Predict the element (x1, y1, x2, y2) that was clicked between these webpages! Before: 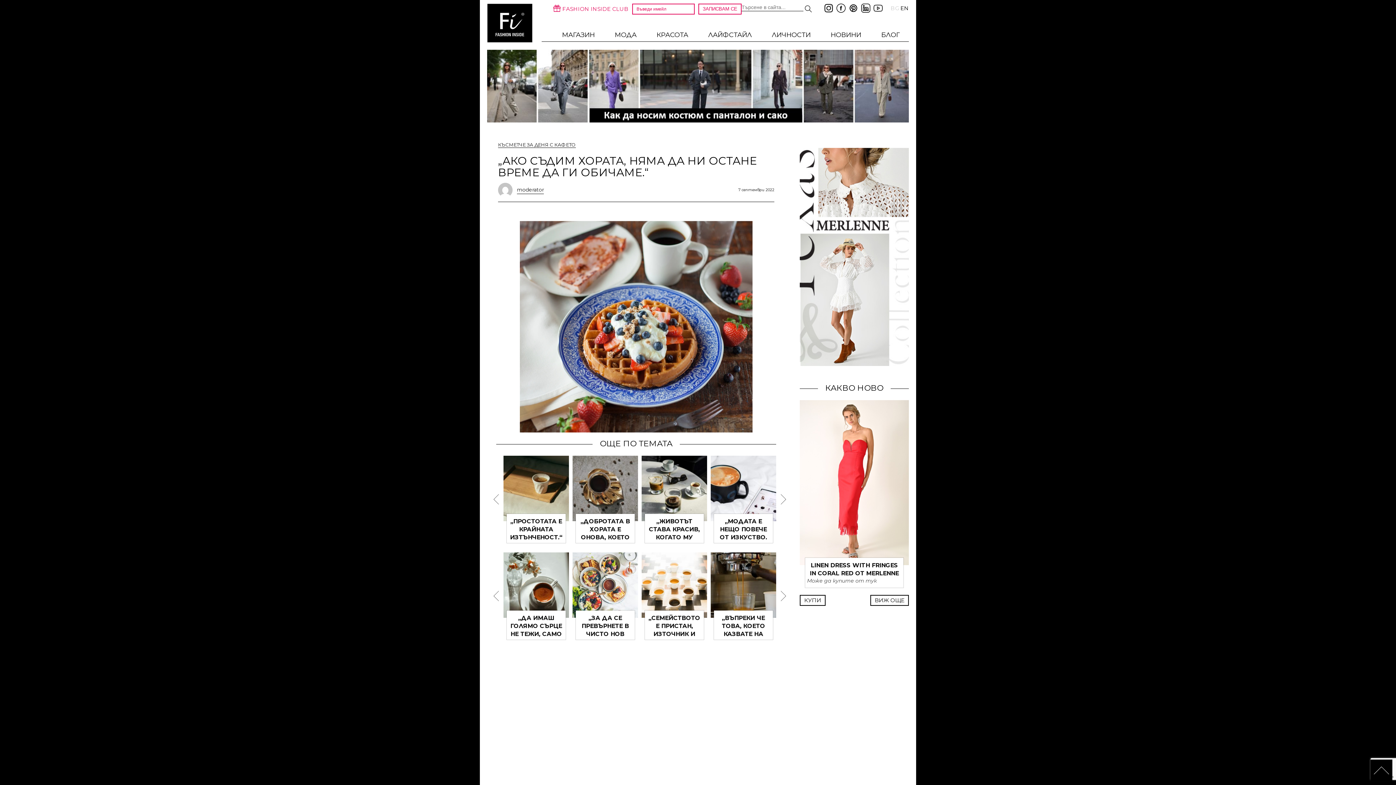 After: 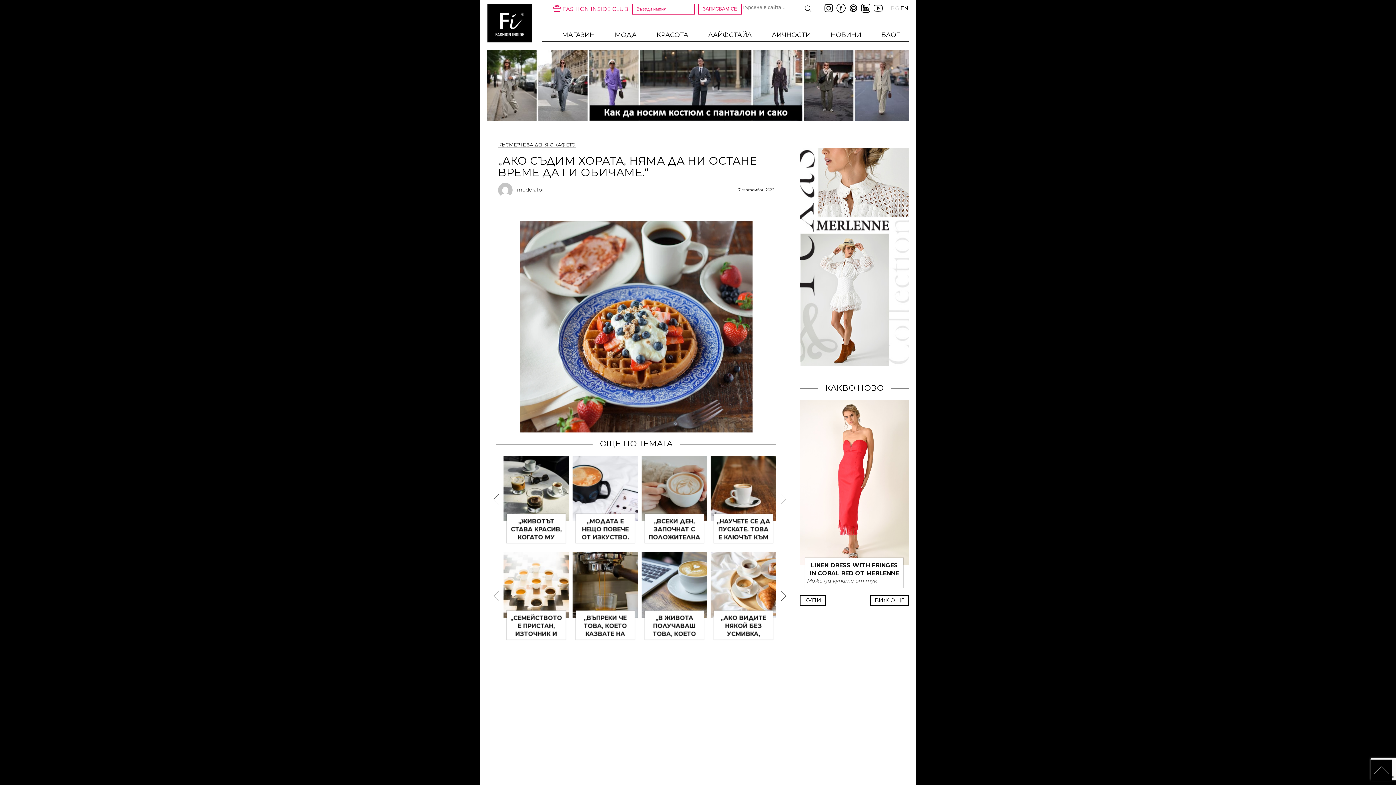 Action: bbox: (487, 118, 909, 125)